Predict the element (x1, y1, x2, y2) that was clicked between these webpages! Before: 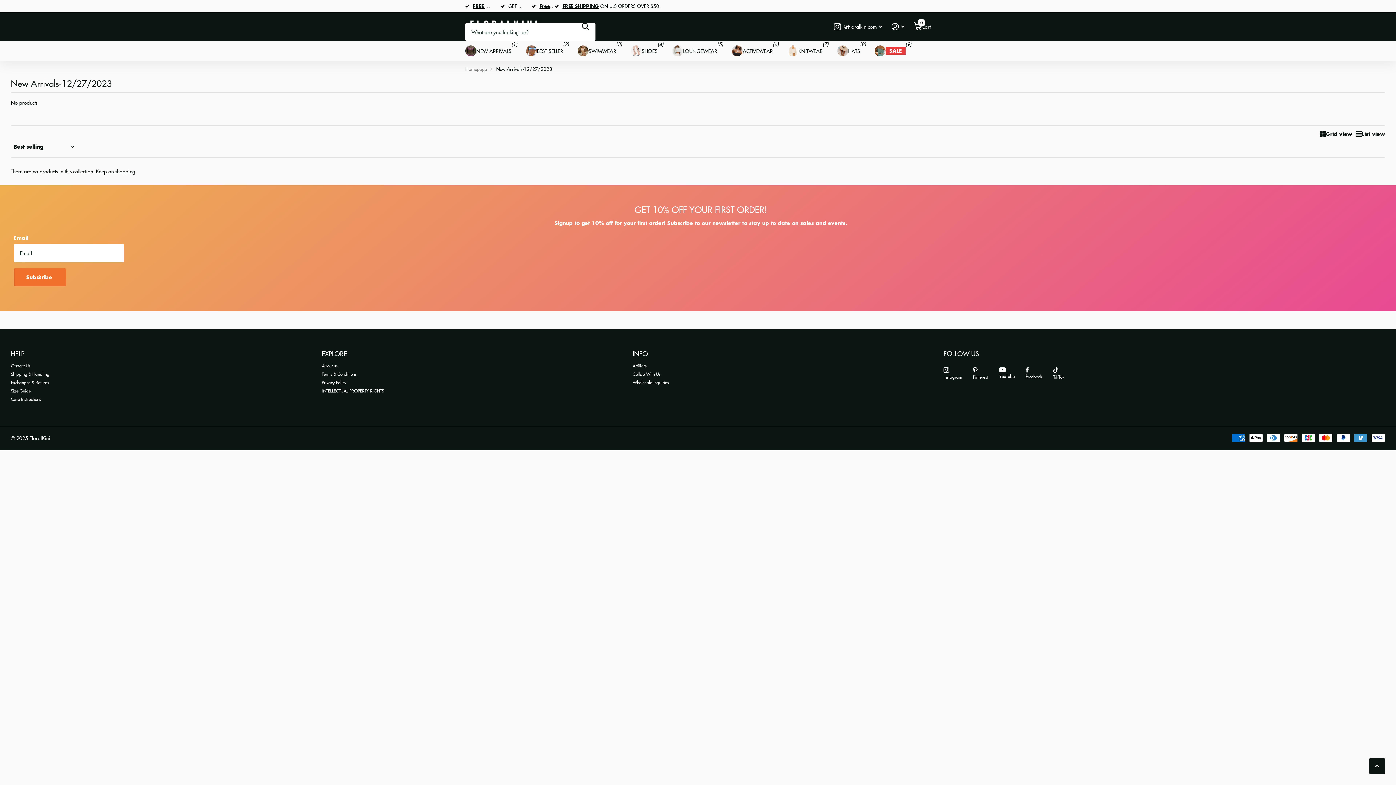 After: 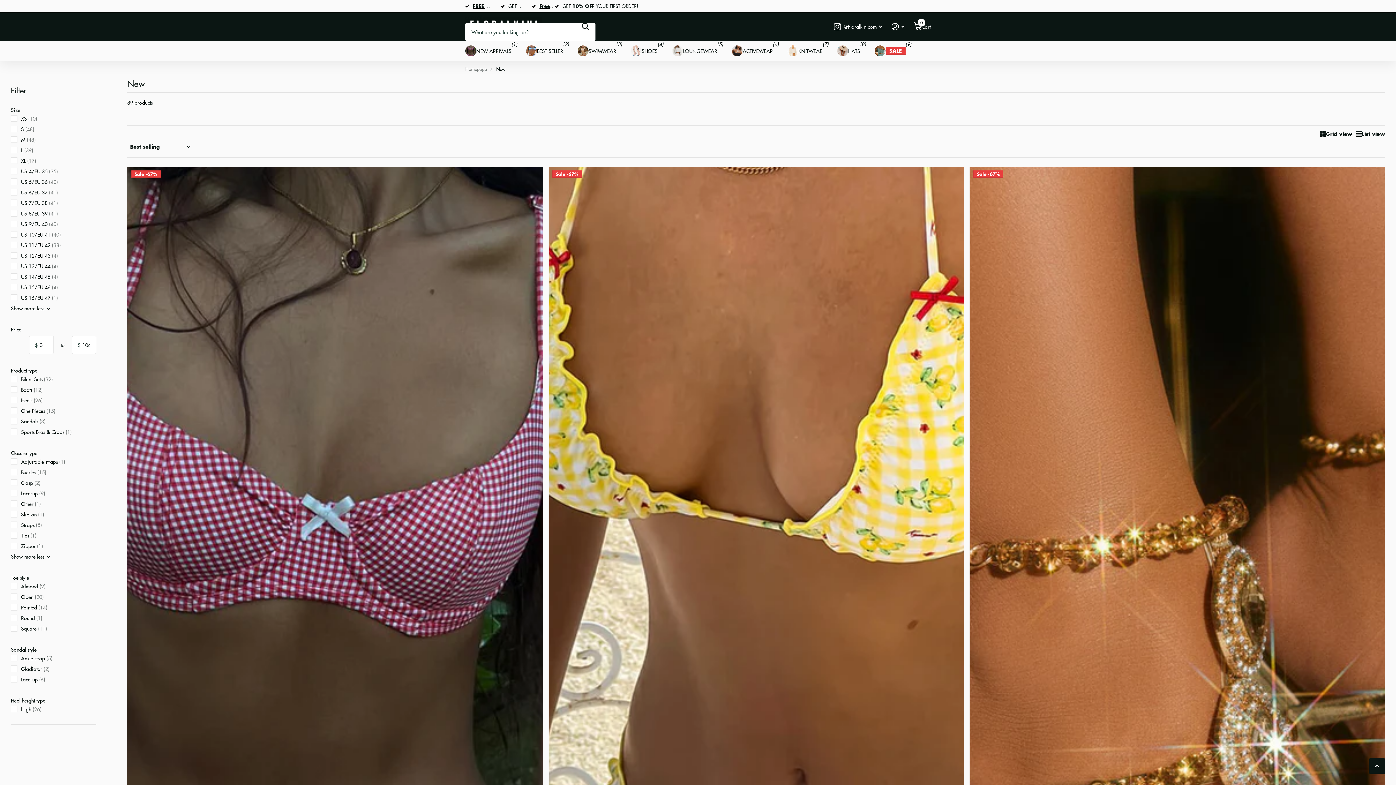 Action: bbox: (465, 40, 511, 60) label: NEW ARRIVALS